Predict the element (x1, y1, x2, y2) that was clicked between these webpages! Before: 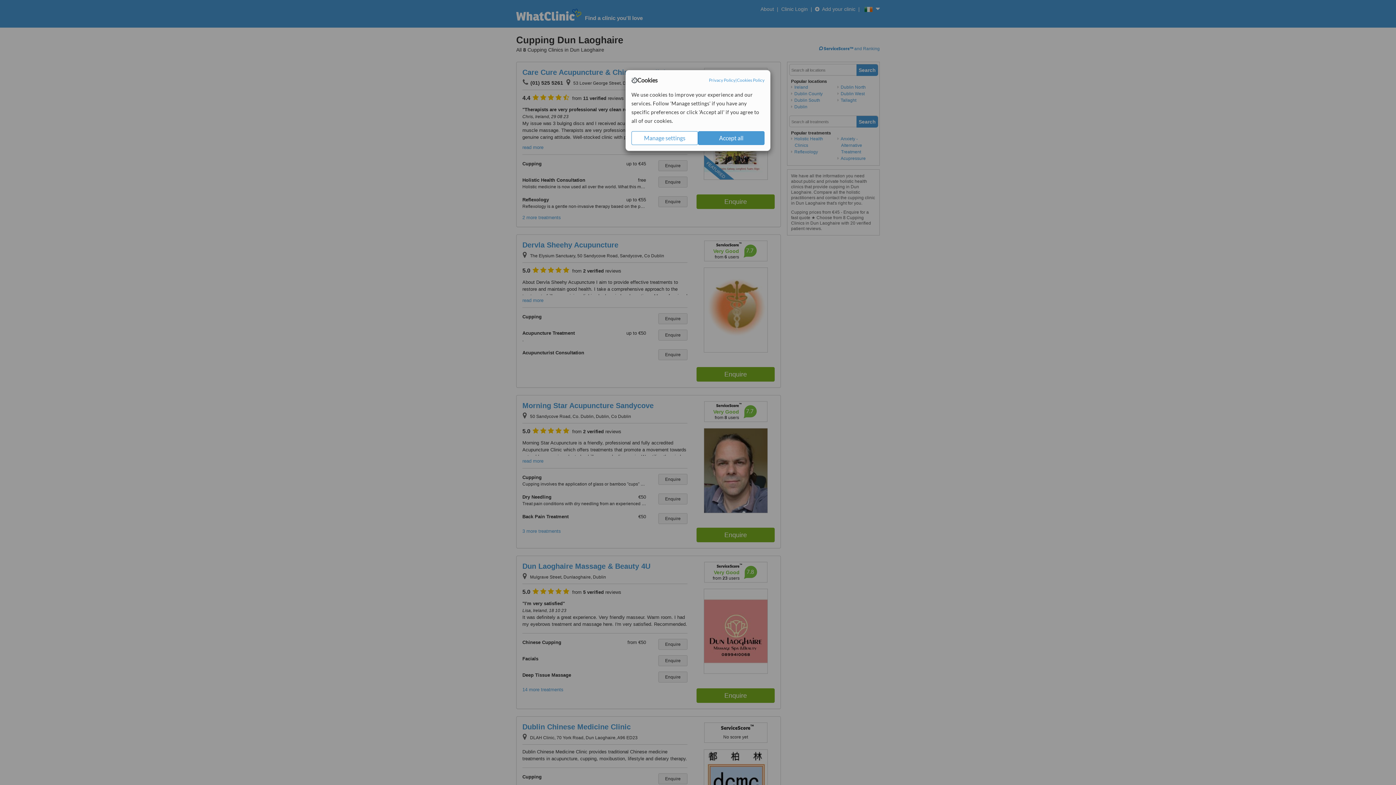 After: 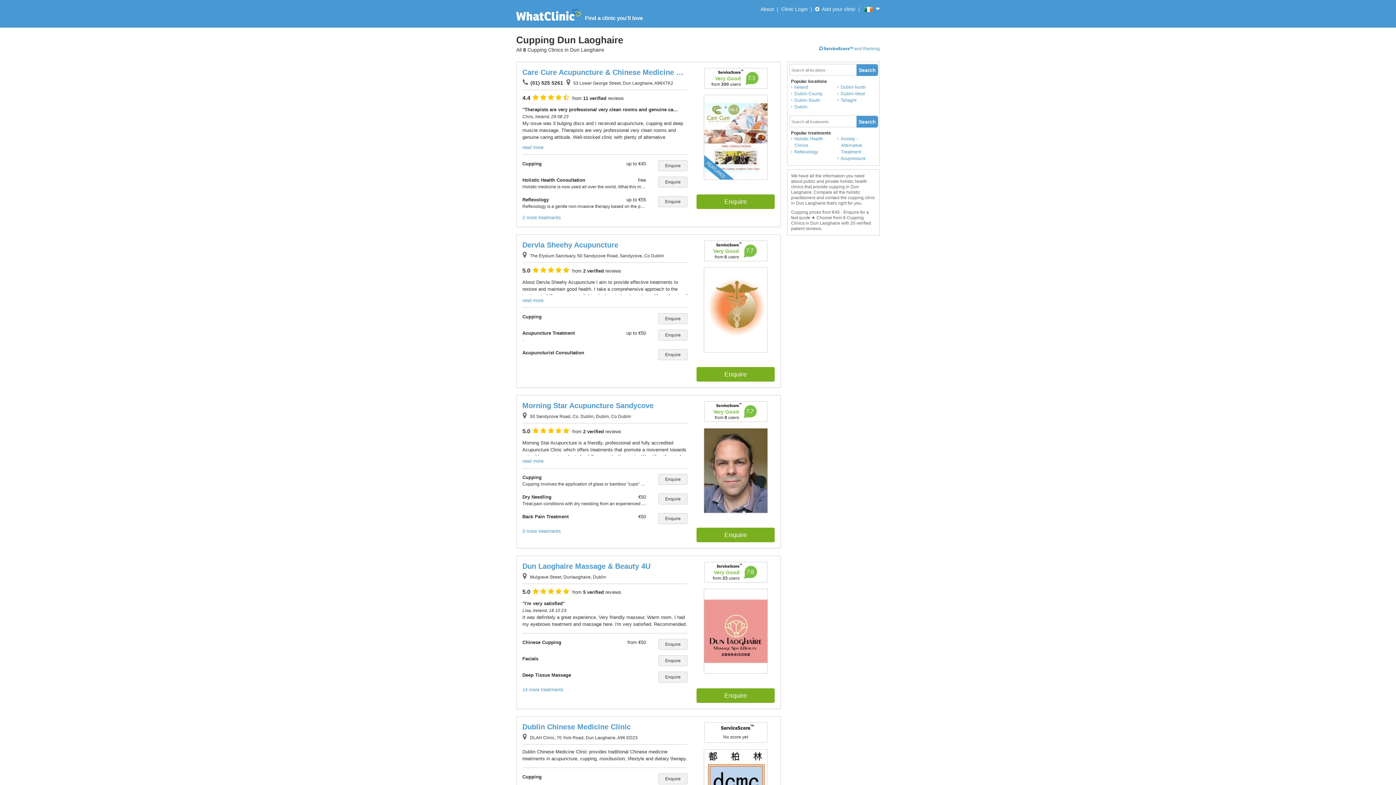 Action: label: Accept all bbox: (698, 131, 764, 145)